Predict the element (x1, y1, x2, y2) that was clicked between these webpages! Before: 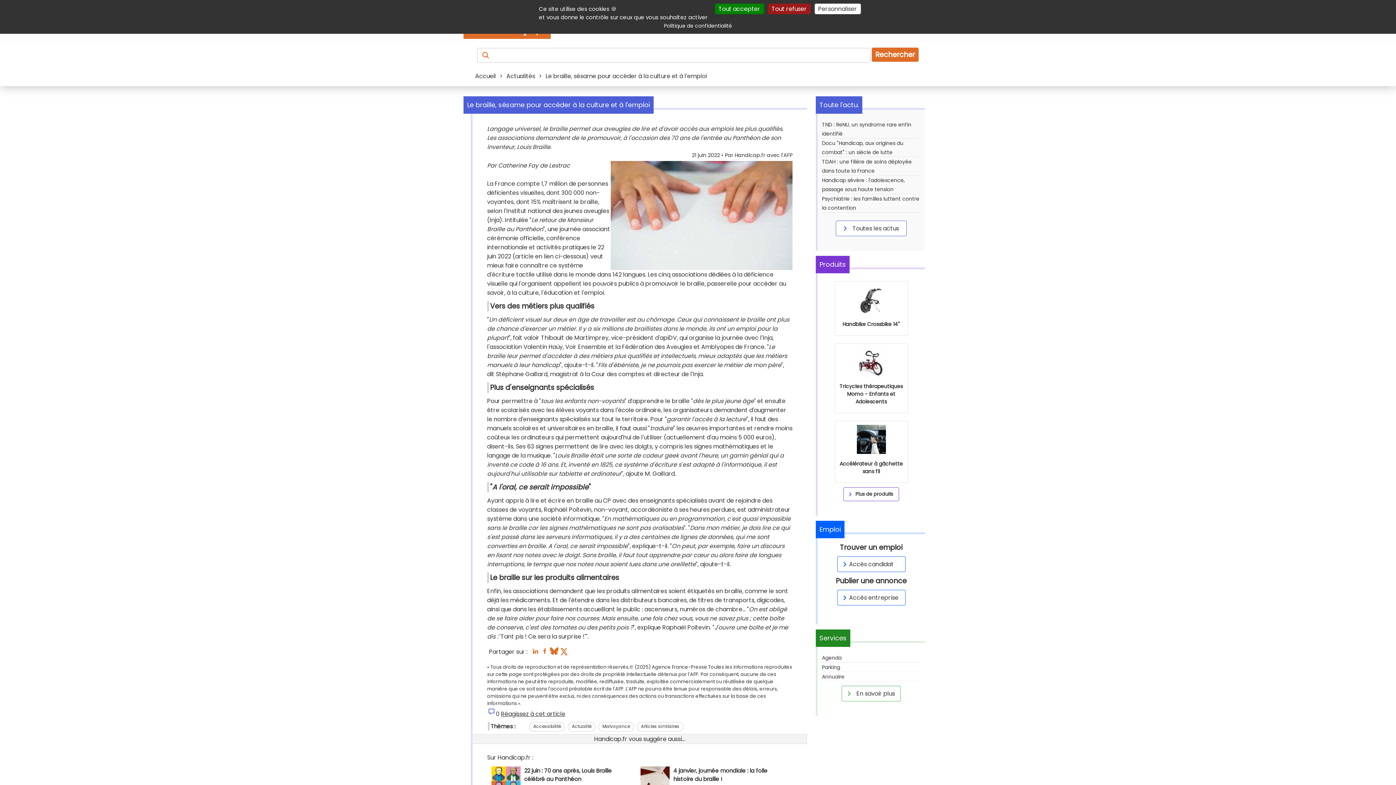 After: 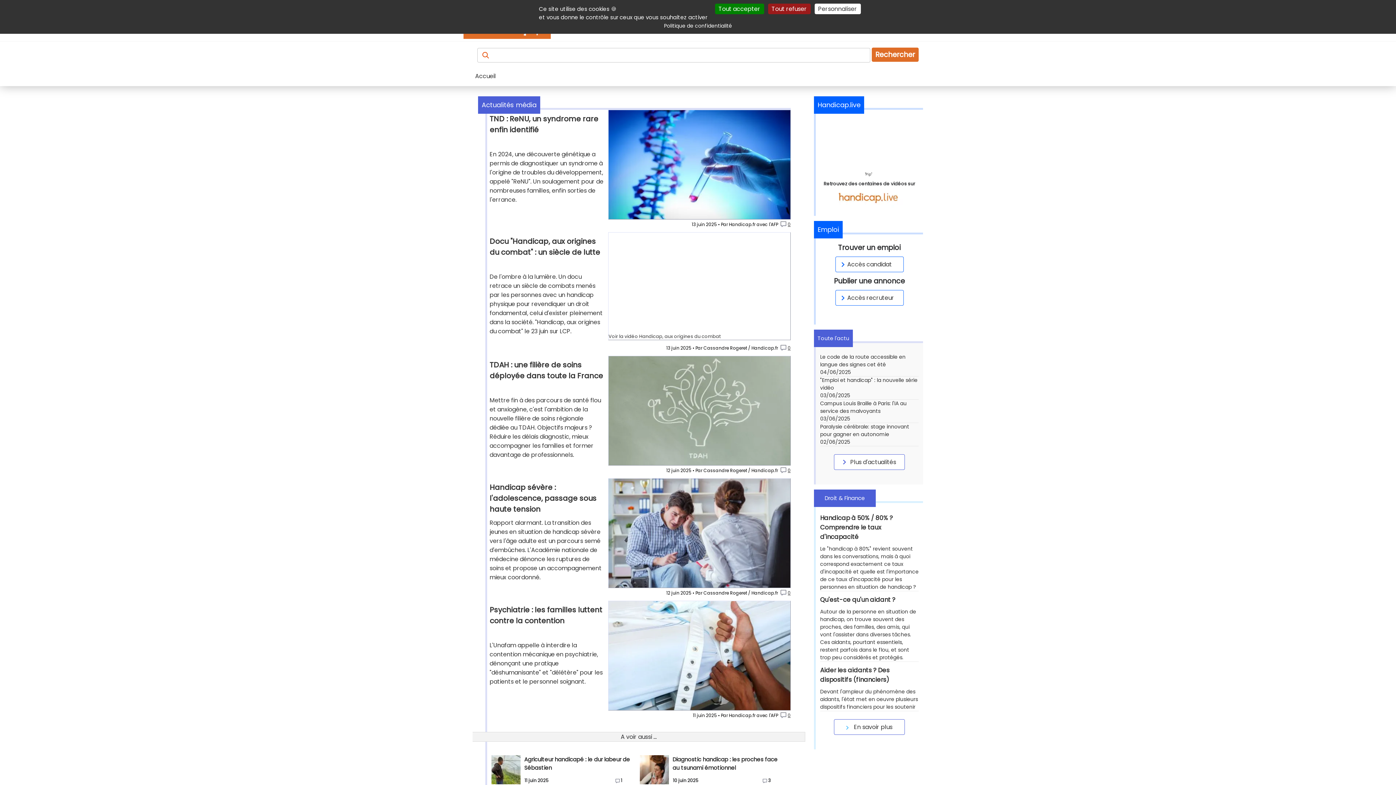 Action: label: Accueil bbox: (474, 72, 497, 80)